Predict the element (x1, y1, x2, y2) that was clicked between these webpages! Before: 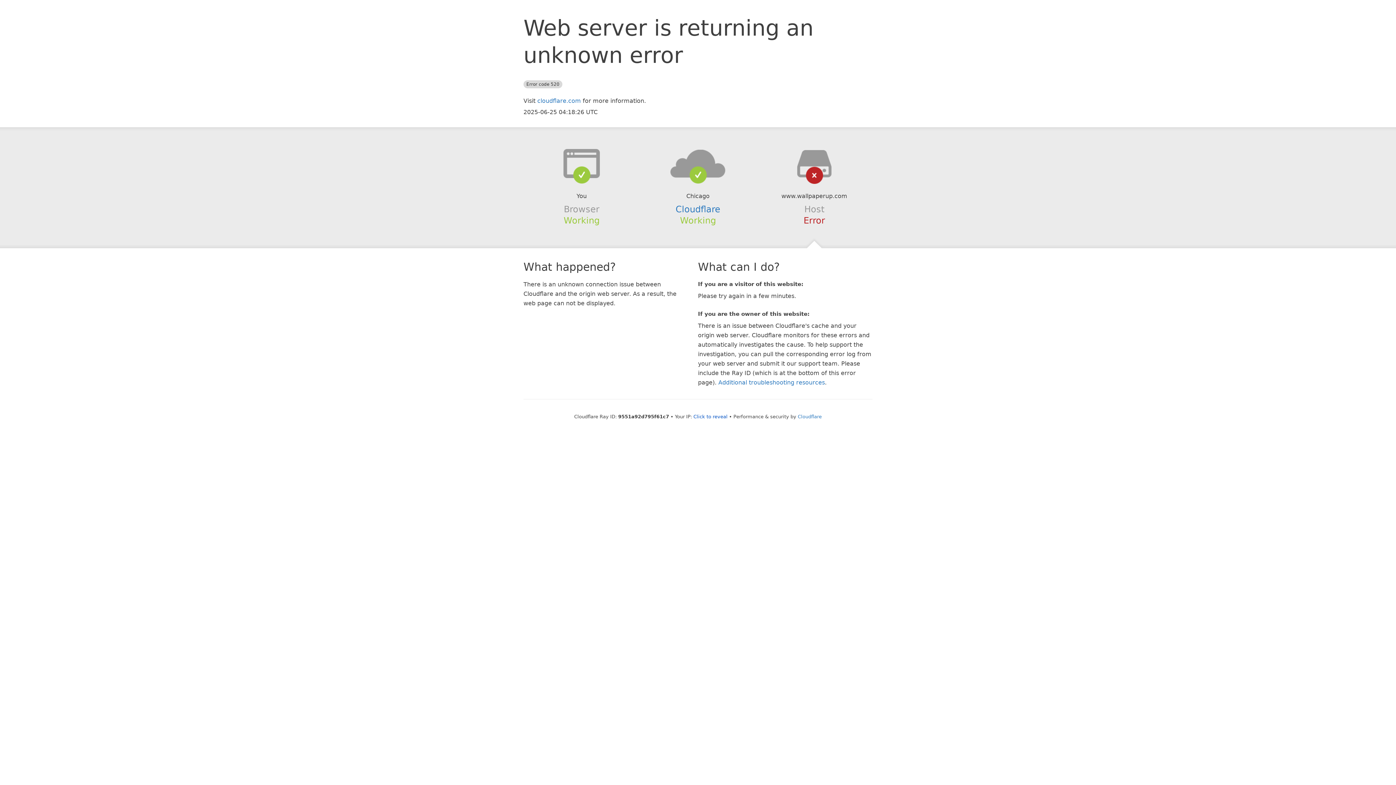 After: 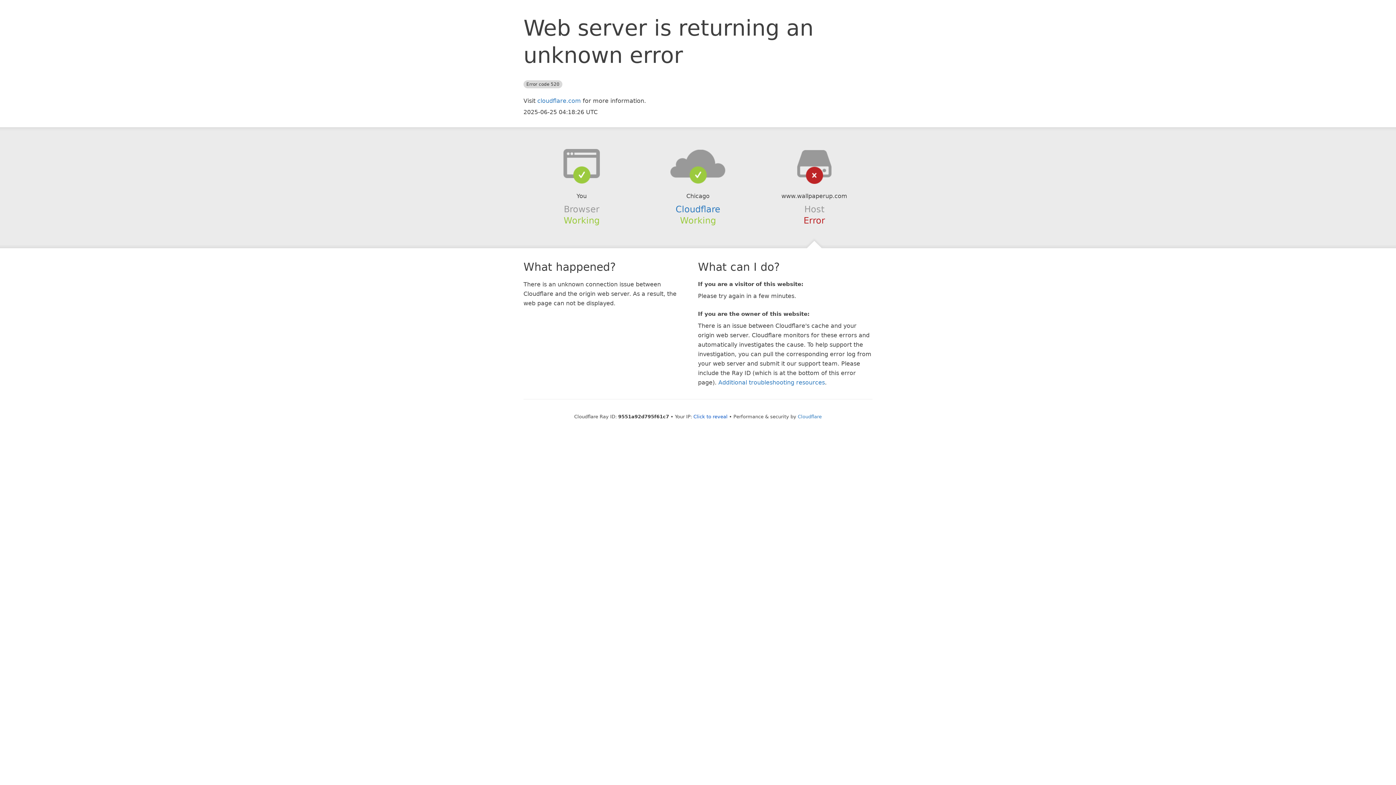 Action: bbox: (639, 148, 756, 178)